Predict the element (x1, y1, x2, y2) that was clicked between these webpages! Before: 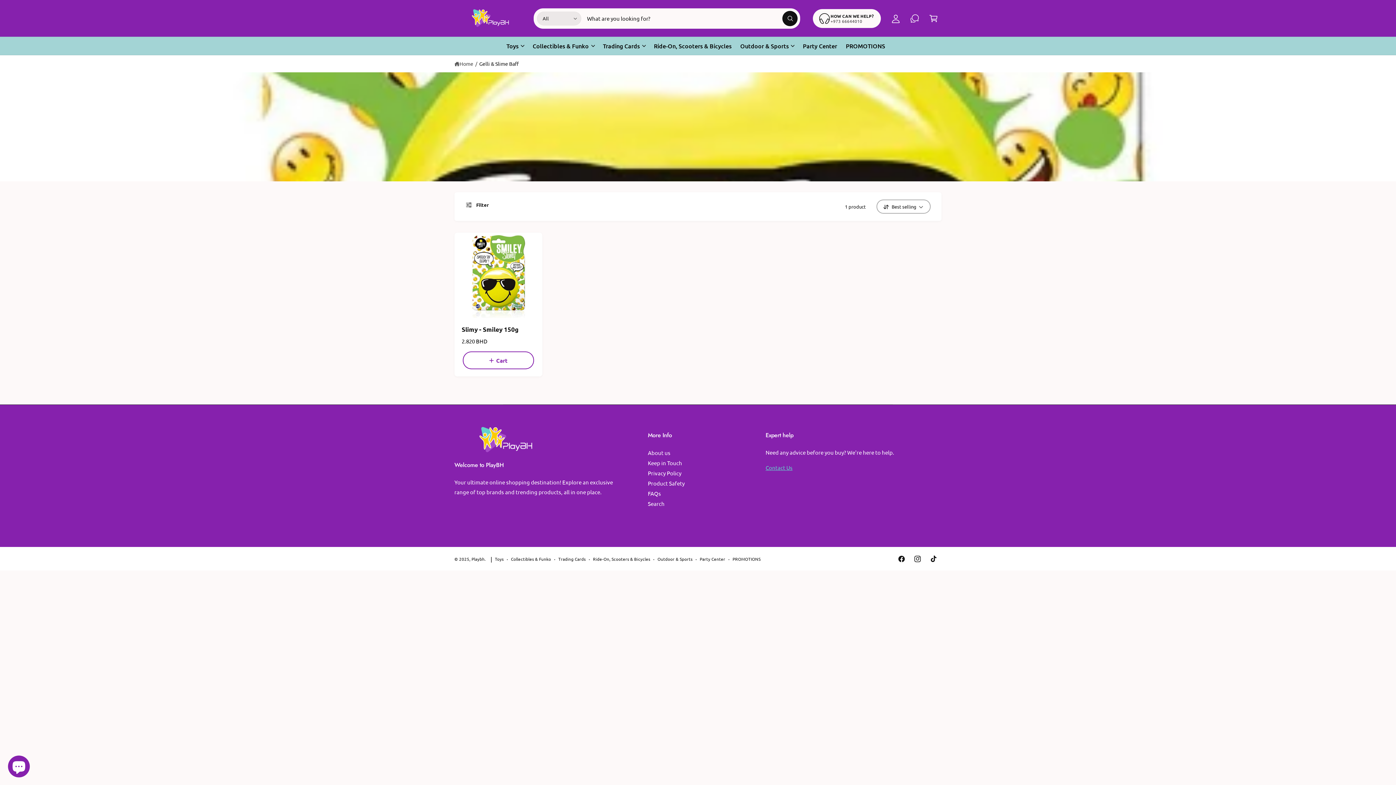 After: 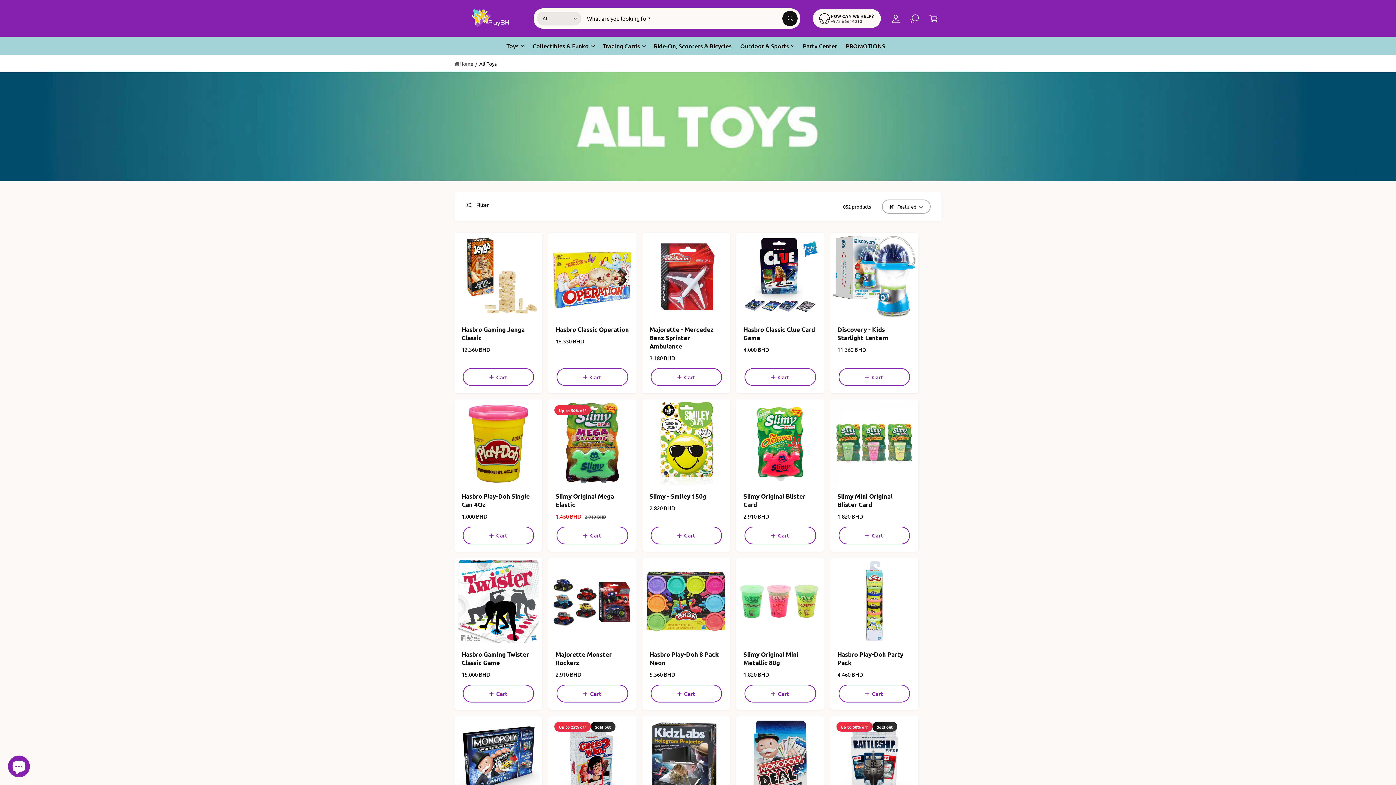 Action: bbox: (495, 556, 503, 562) label: Toys